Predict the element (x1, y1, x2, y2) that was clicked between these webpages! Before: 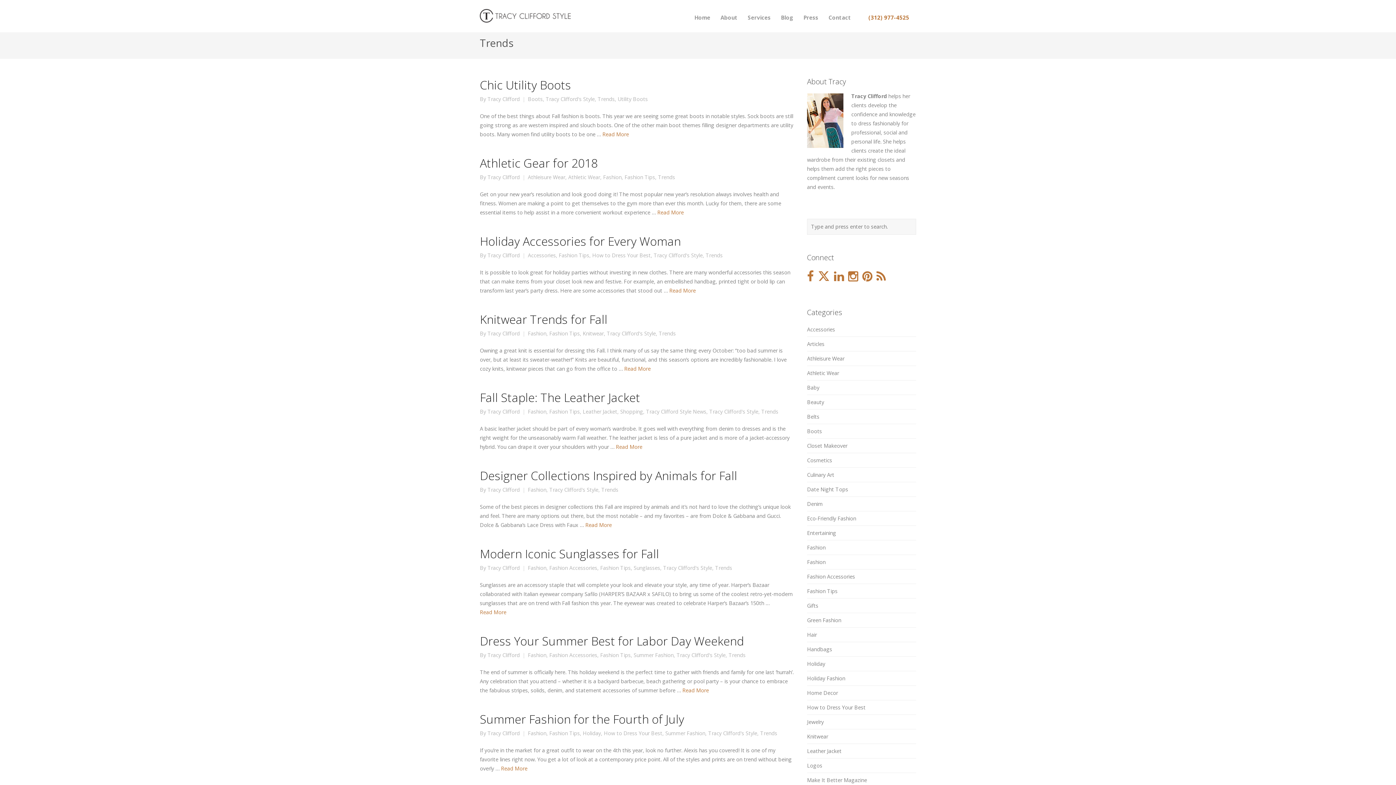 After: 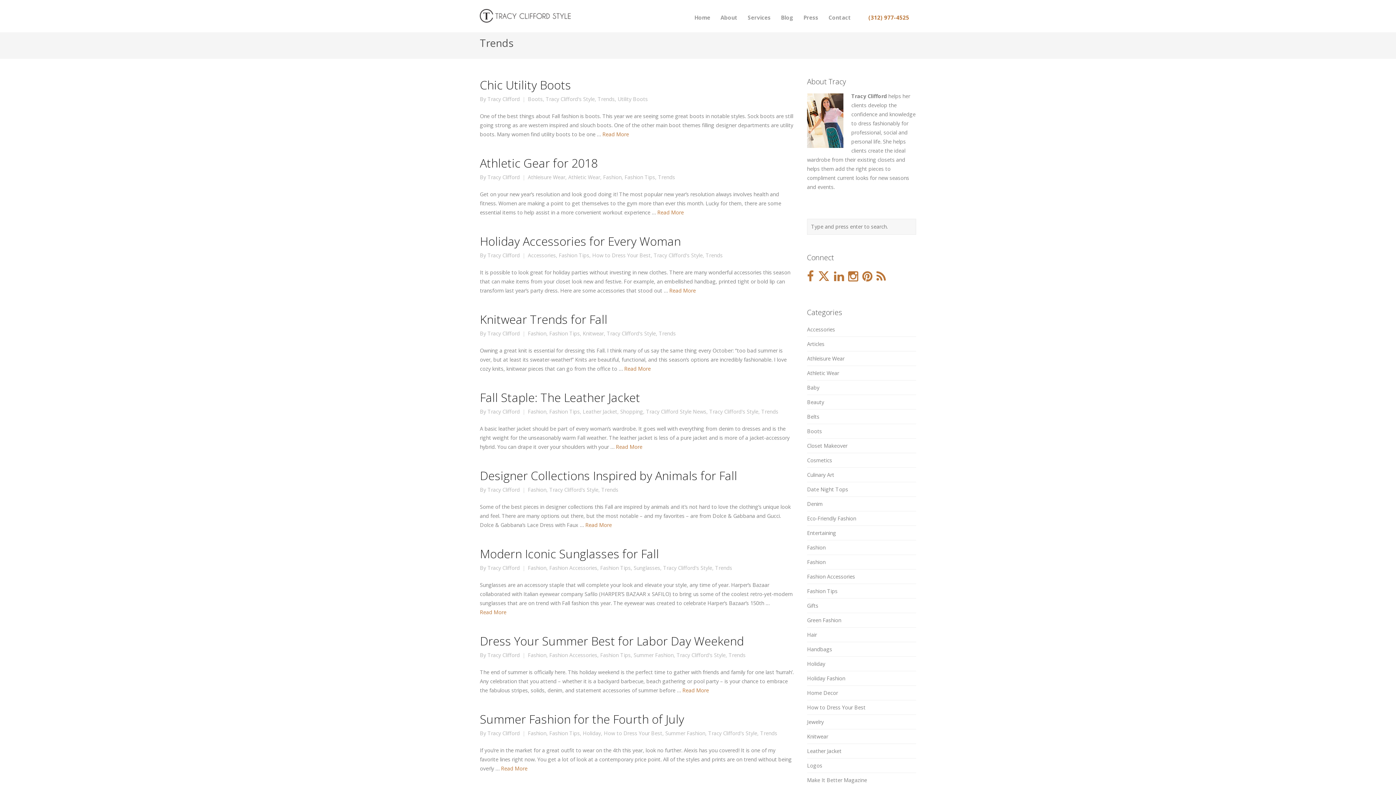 Action: label: Trends bbox: (597, 96, 614, 102)